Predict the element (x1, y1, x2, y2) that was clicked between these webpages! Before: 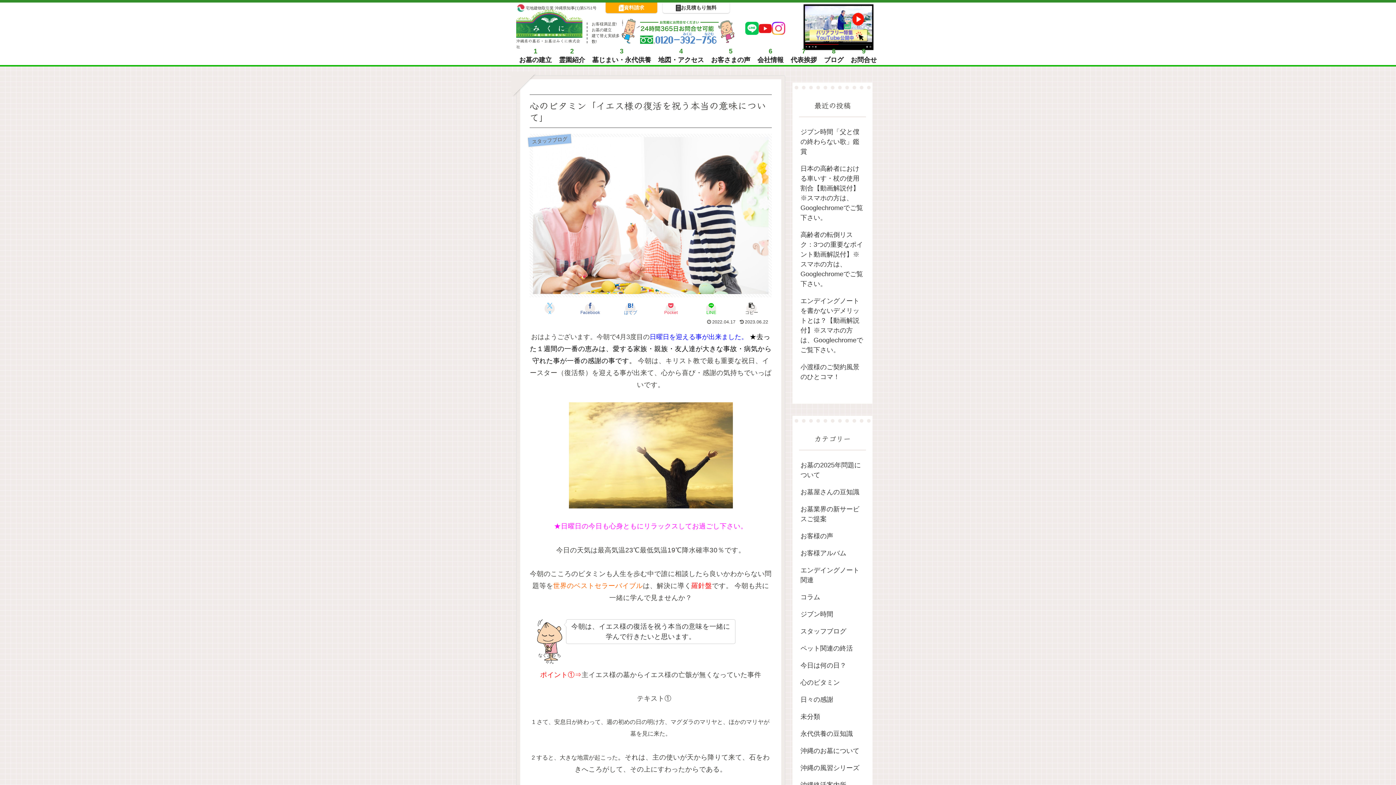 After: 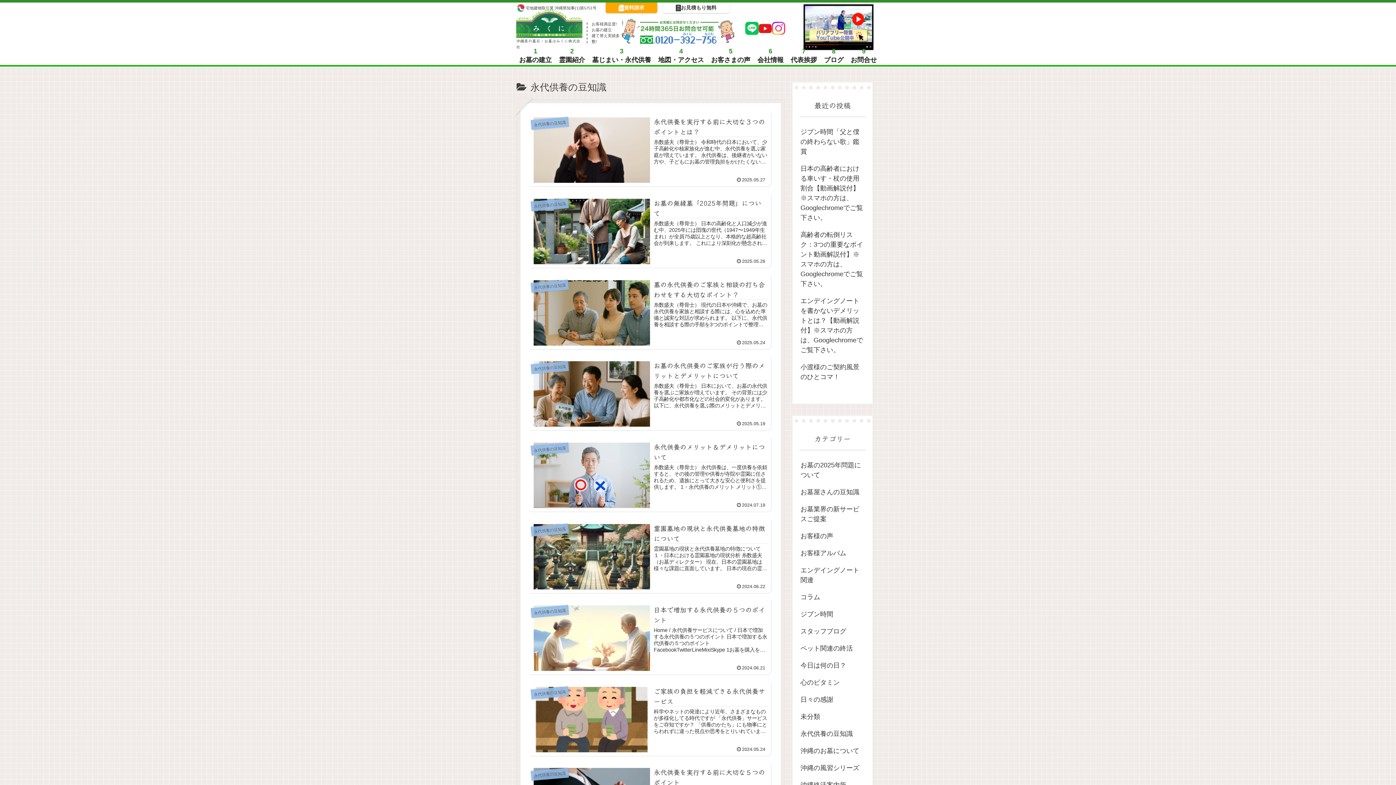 Action: label: 永代供養の豆知識 bbox: (799, 725, 866, 742)